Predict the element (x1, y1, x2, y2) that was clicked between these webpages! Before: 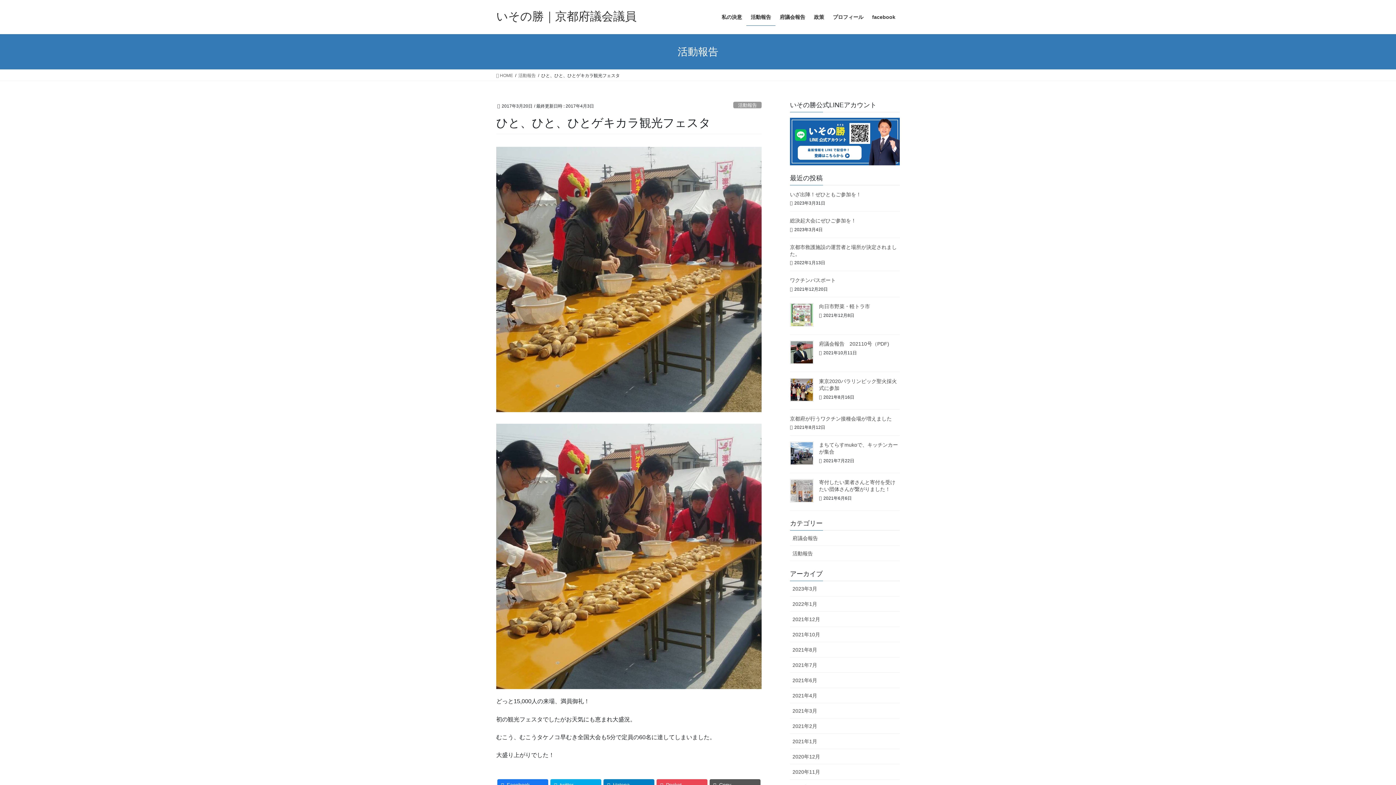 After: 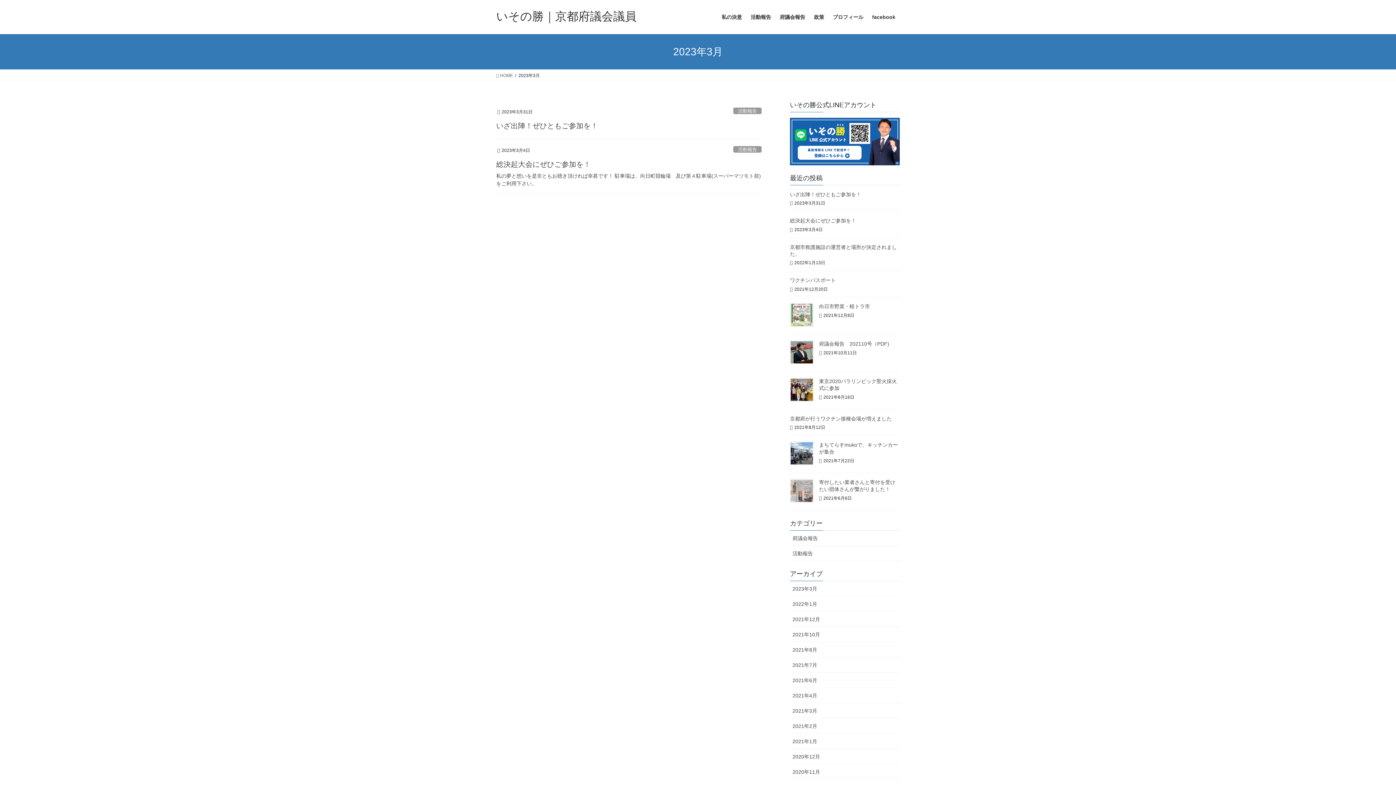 Action: label: 2023年3月 bbox: (790, 581, 900, 596)